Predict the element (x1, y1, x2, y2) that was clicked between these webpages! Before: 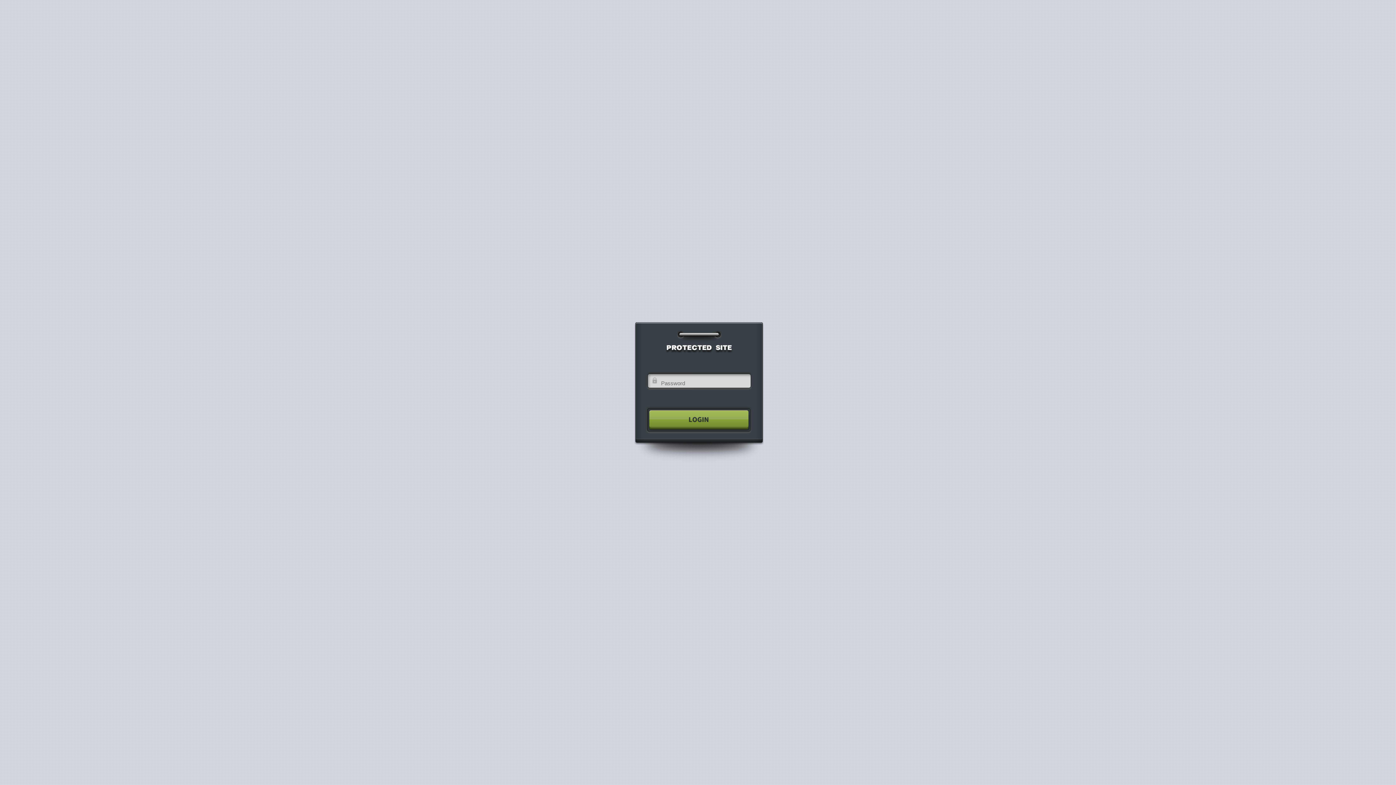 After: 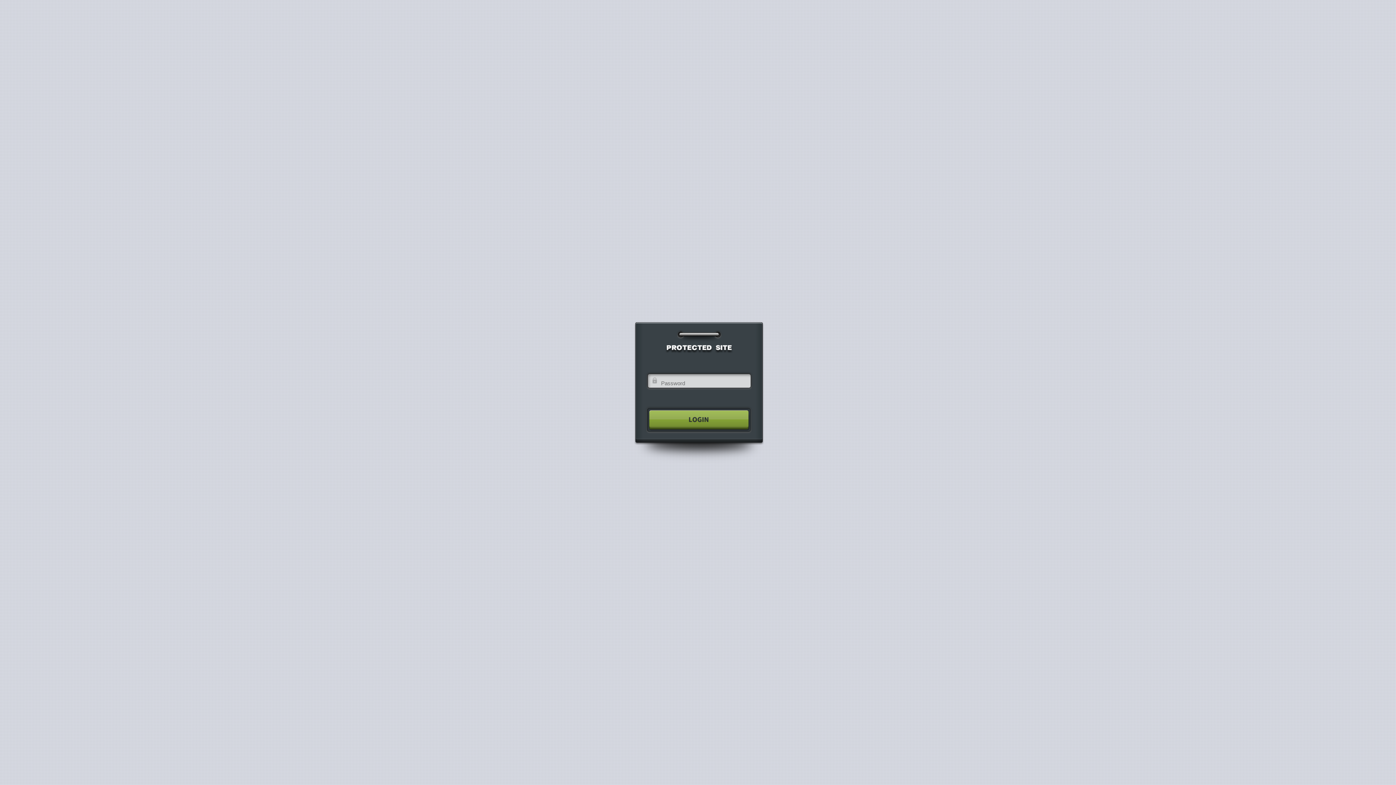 Action: bbox: (640, 404, 755, 435)